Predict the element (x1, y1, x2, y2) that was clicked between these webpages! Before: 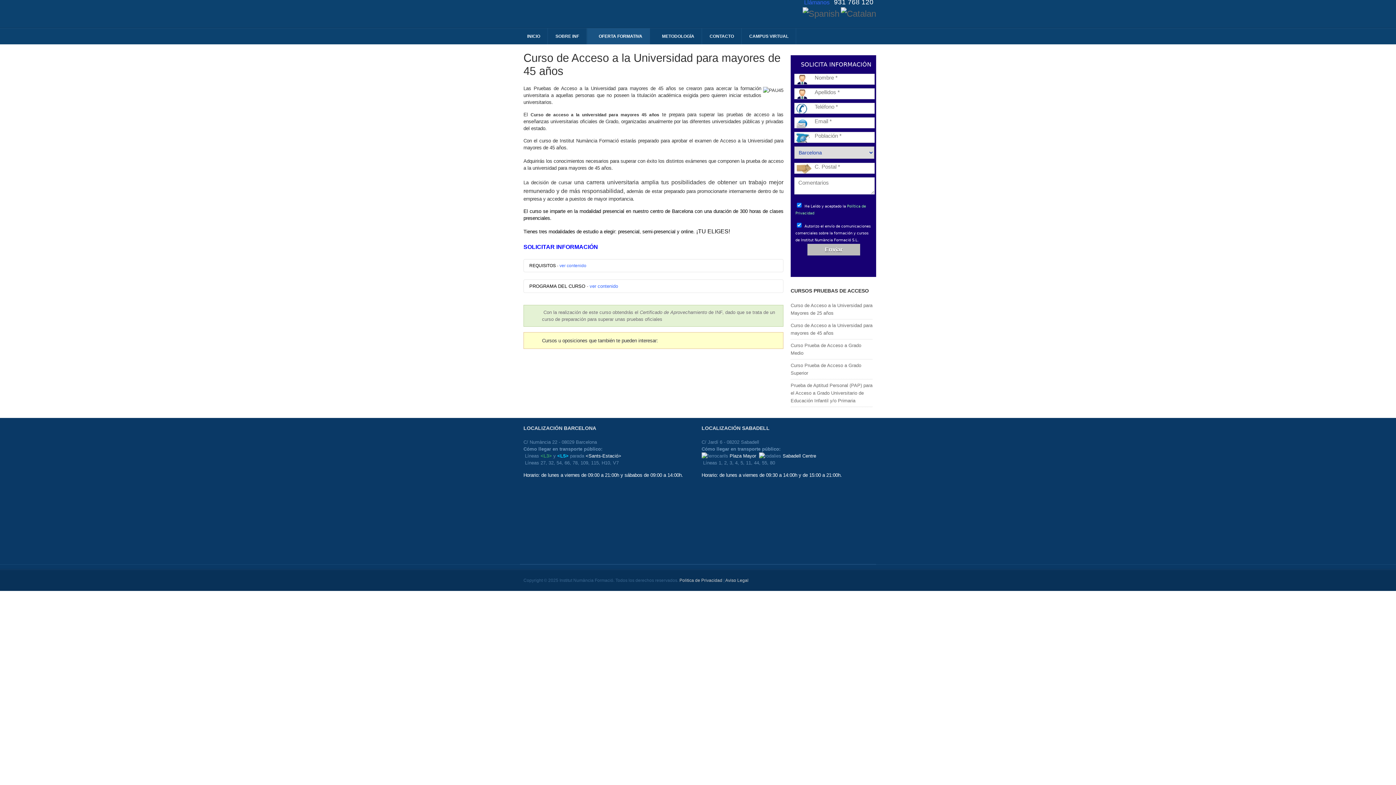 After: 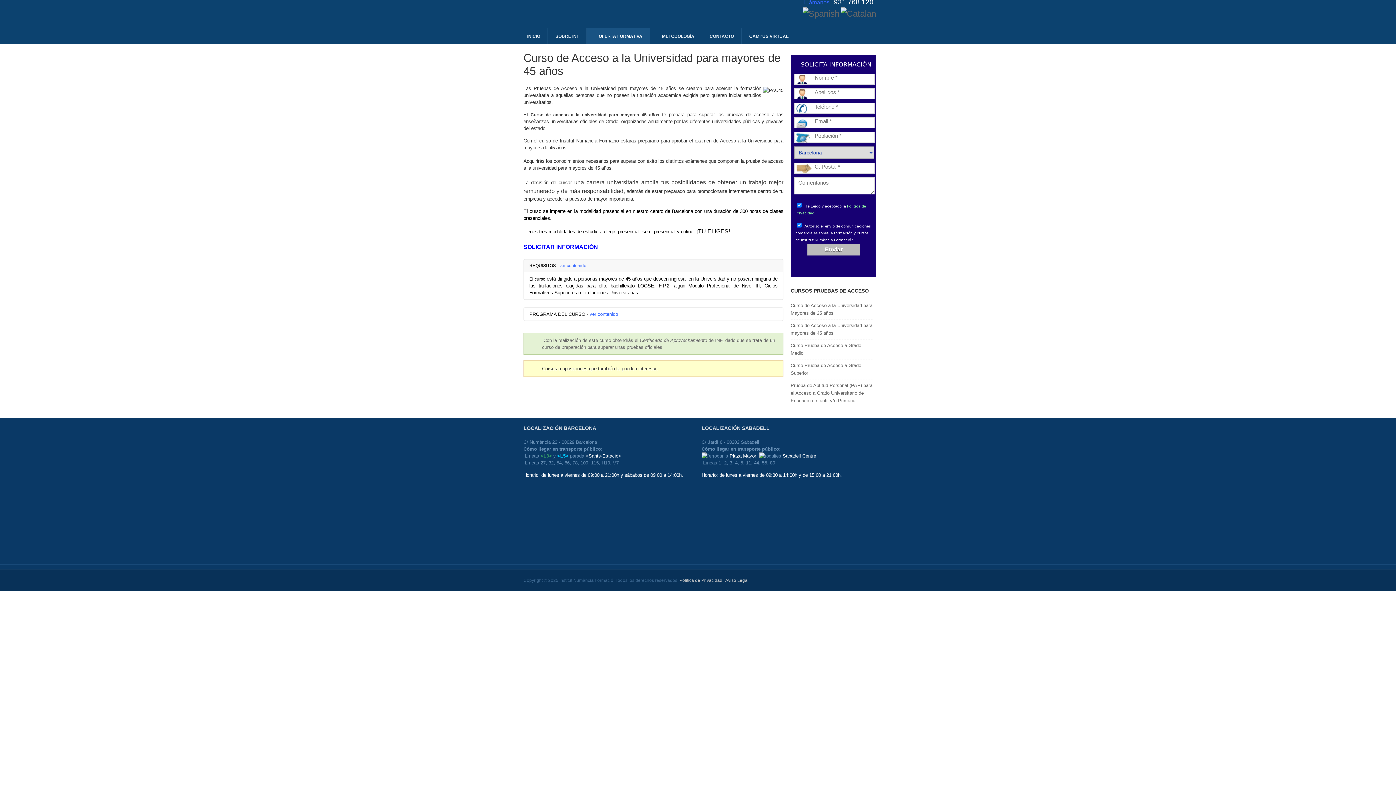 Action: bbox: (523, 259, 783, 272) label: REQUISITOS - ver contenido